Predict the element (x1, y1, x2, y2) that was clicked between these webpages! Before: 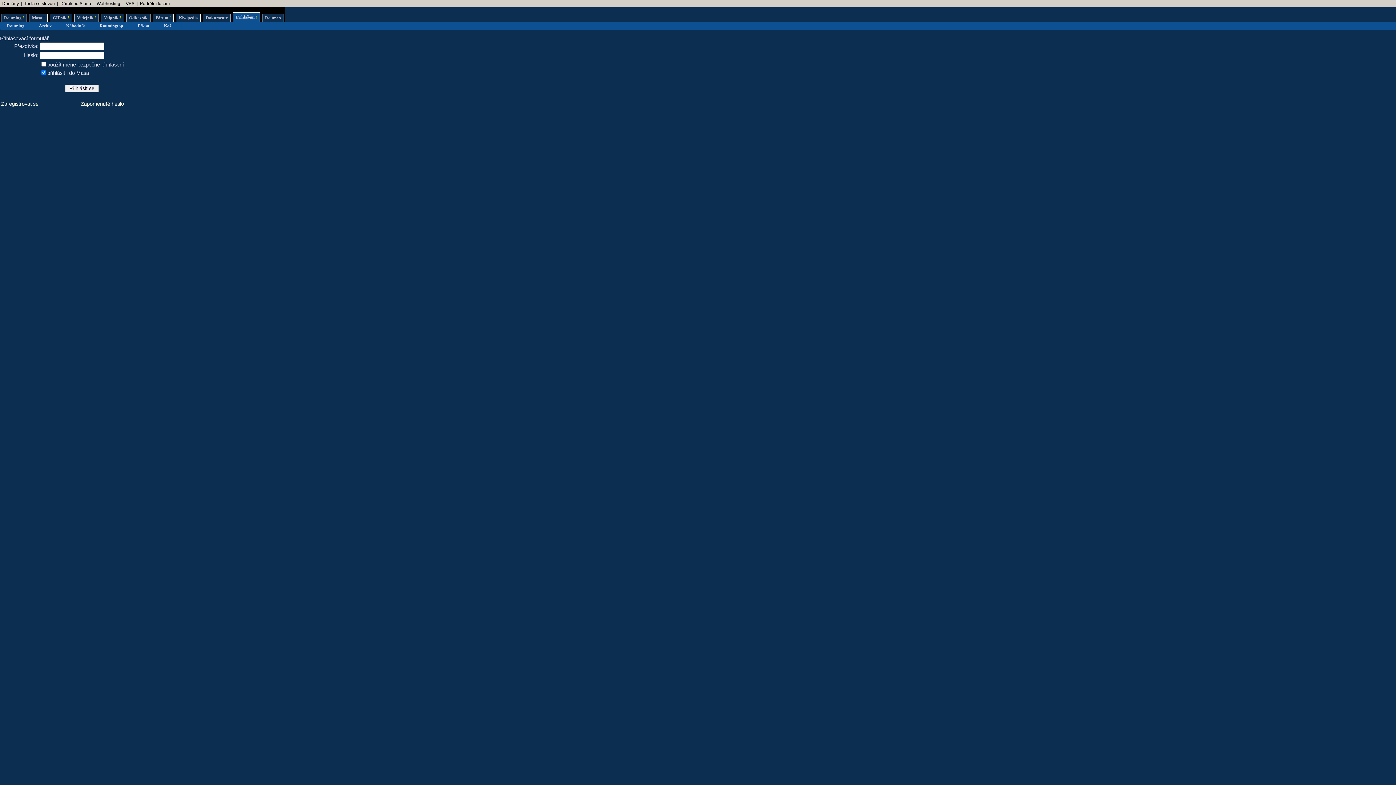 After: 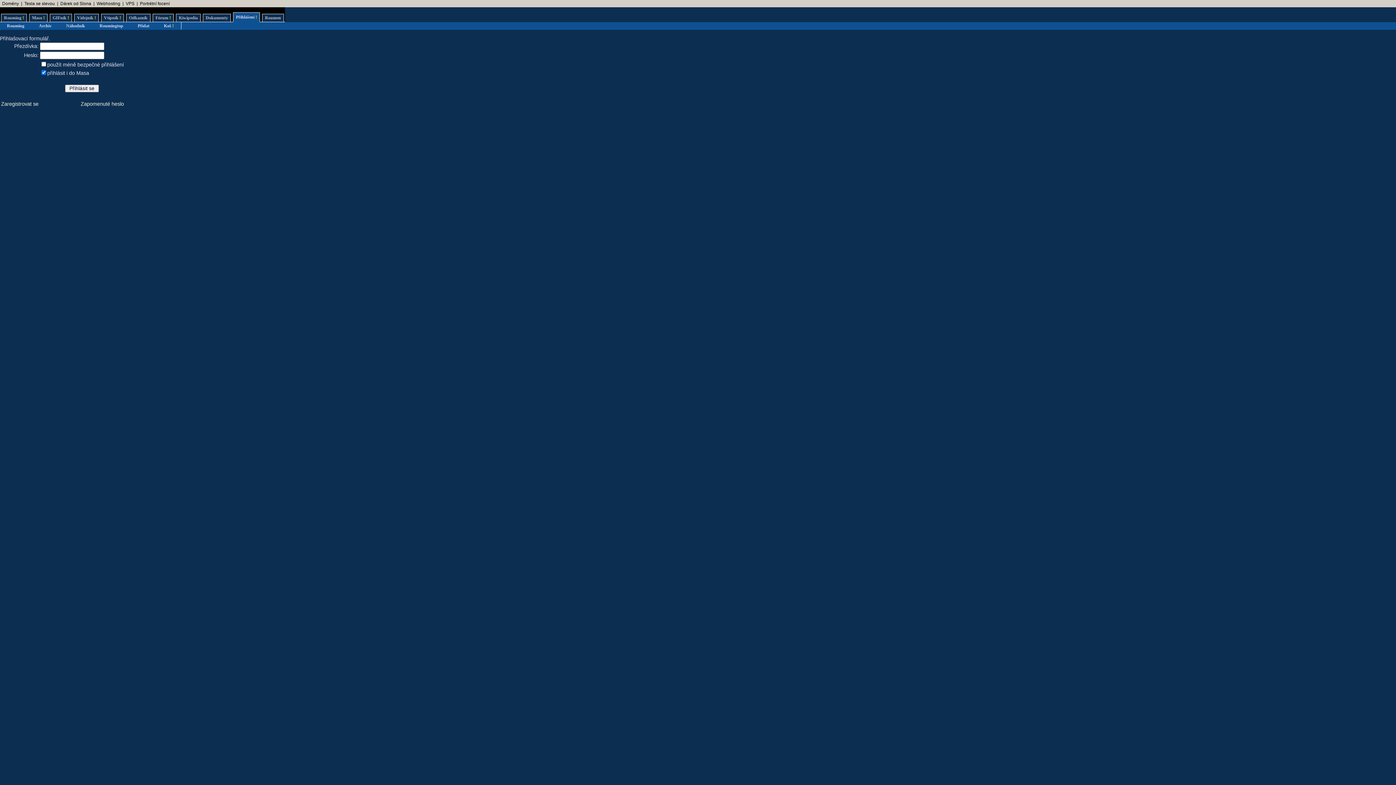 Action: bbox: (60, 1, 91, 6) label: Dárek od Slona